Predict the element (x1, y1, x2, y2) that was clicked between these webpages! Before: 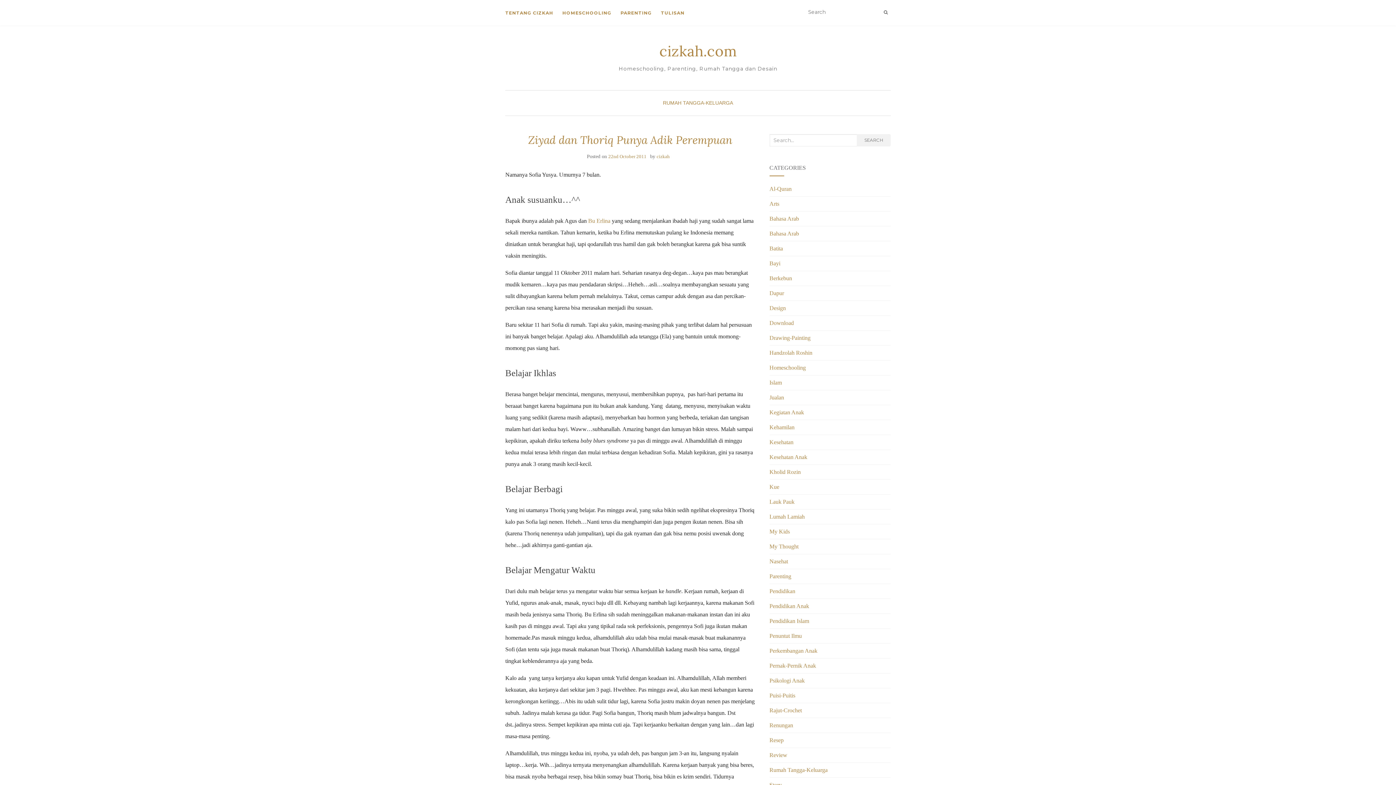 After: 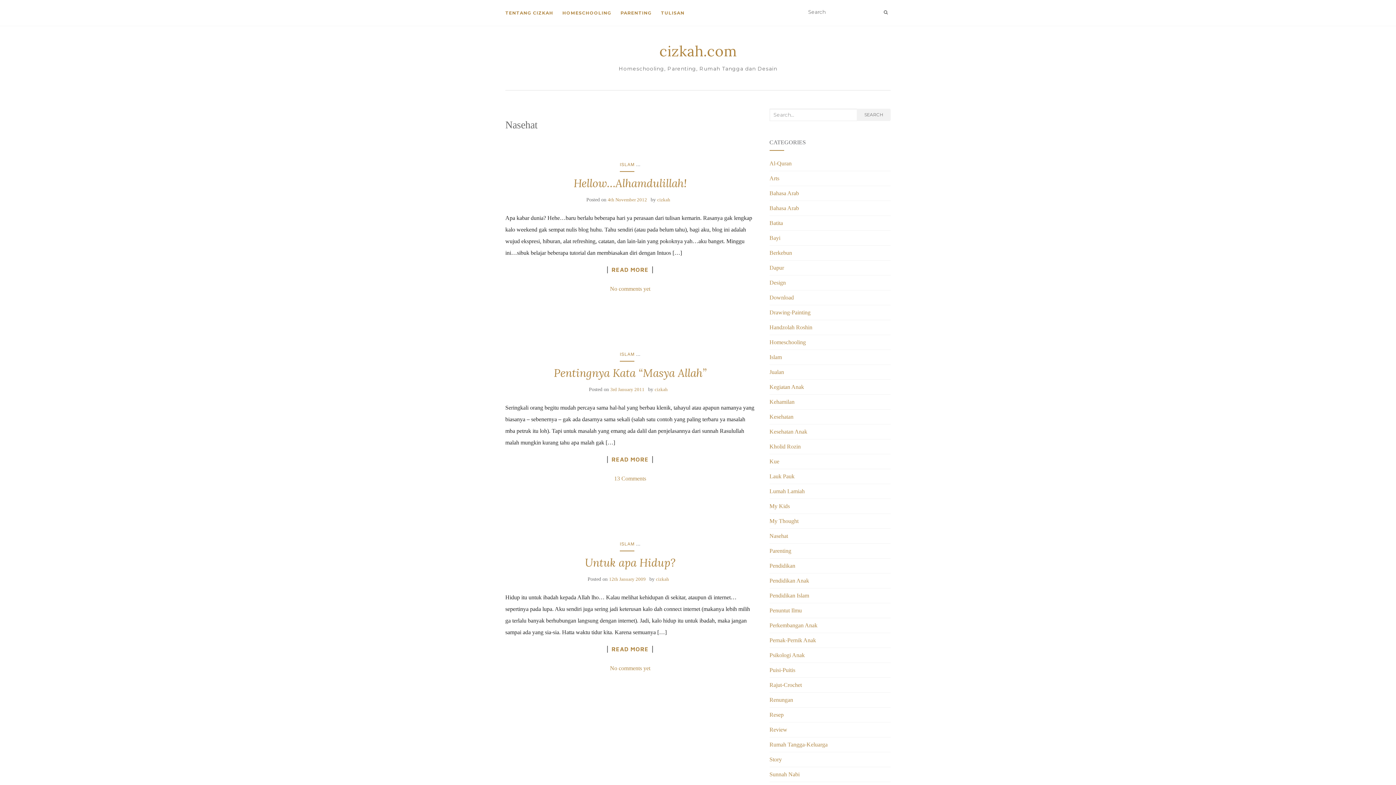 Action: label: Nasehat bbox: (769, 558, 788, 564)